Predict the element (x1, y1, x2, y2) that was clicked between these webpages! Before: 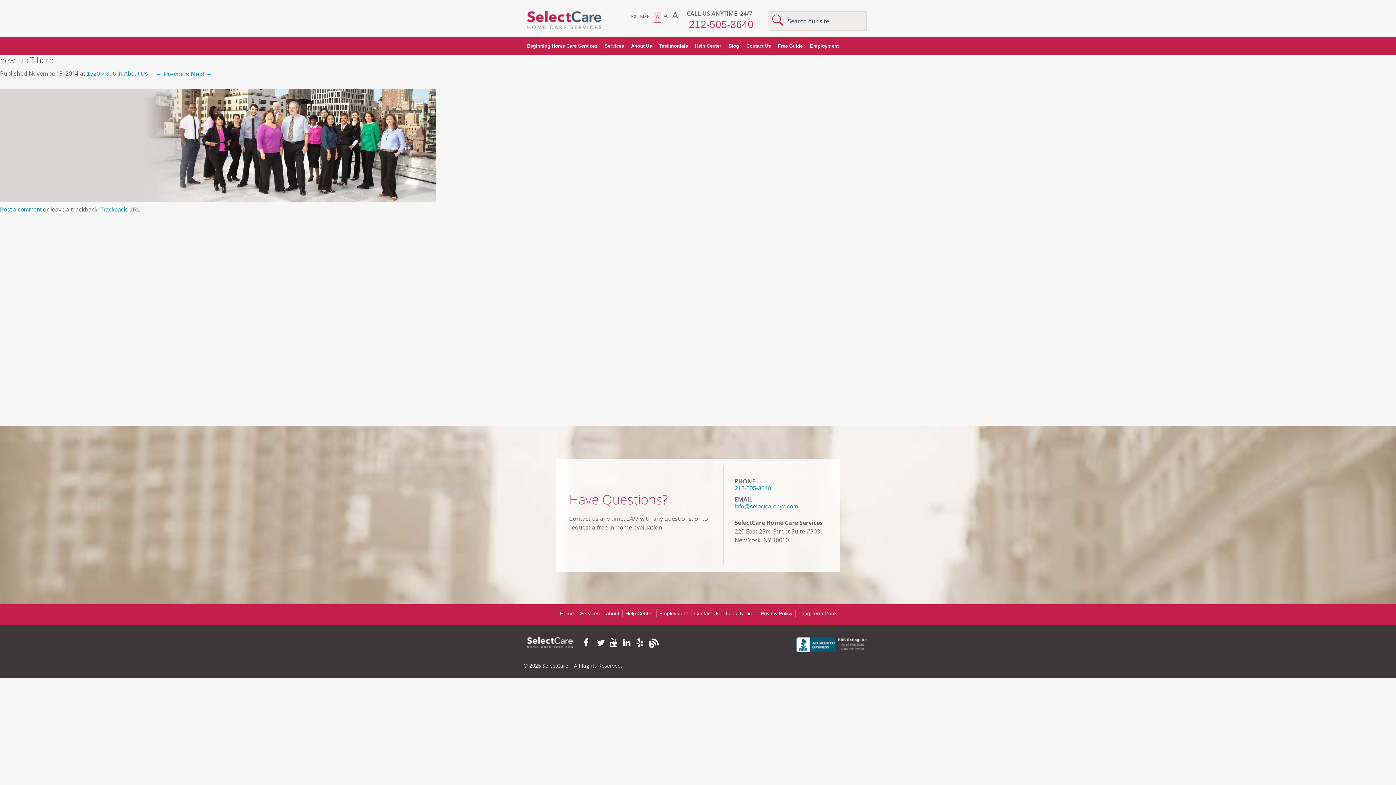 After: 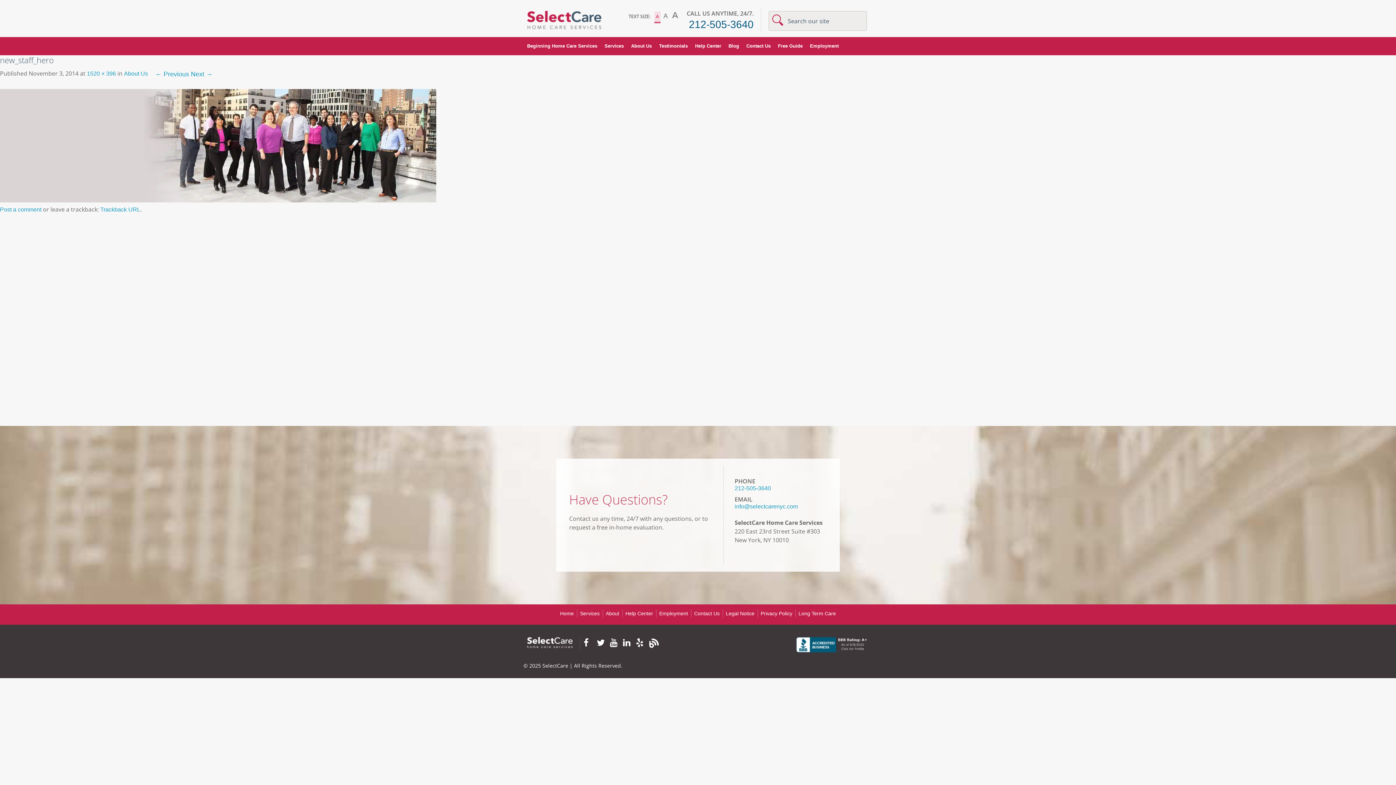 Action: label: 212-505-3640 bbox: (689, 18, 753, 30)